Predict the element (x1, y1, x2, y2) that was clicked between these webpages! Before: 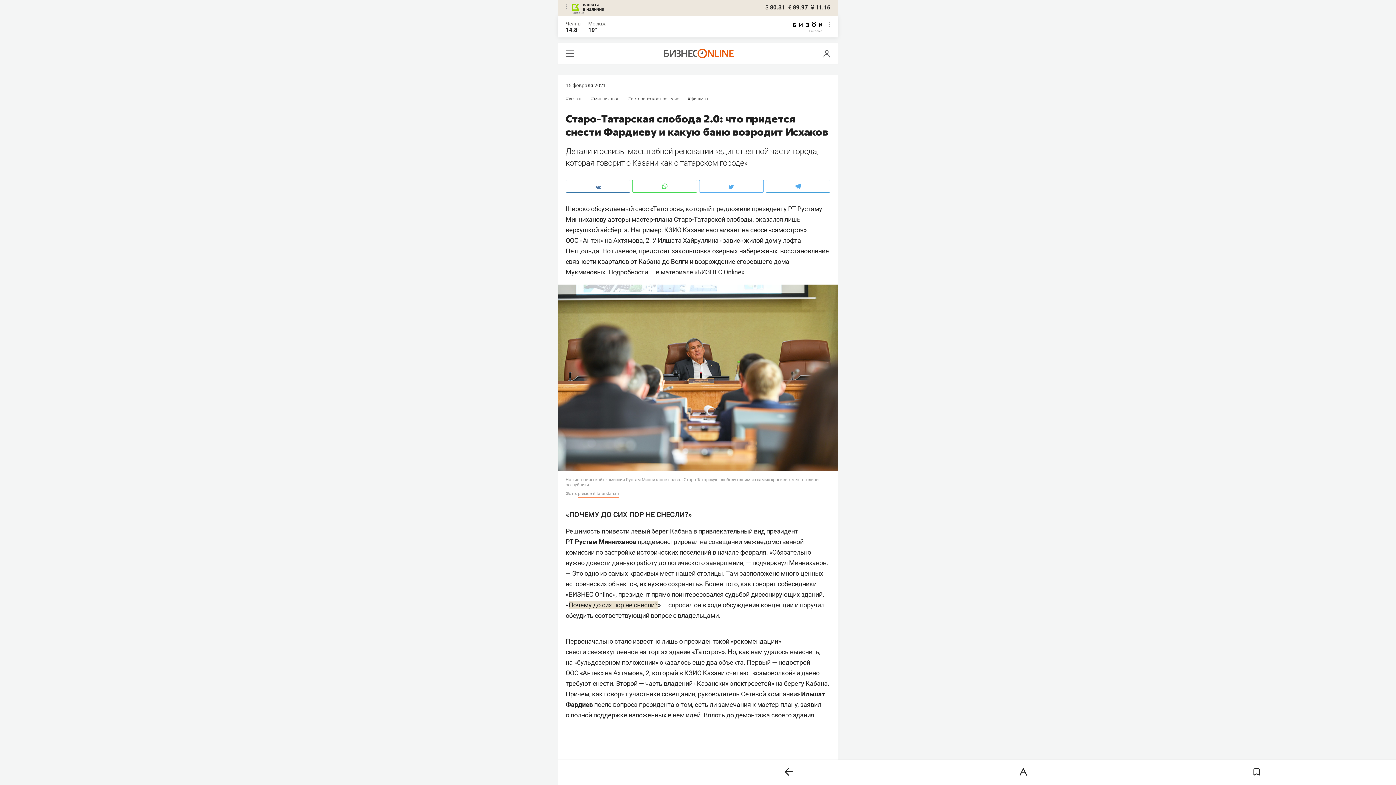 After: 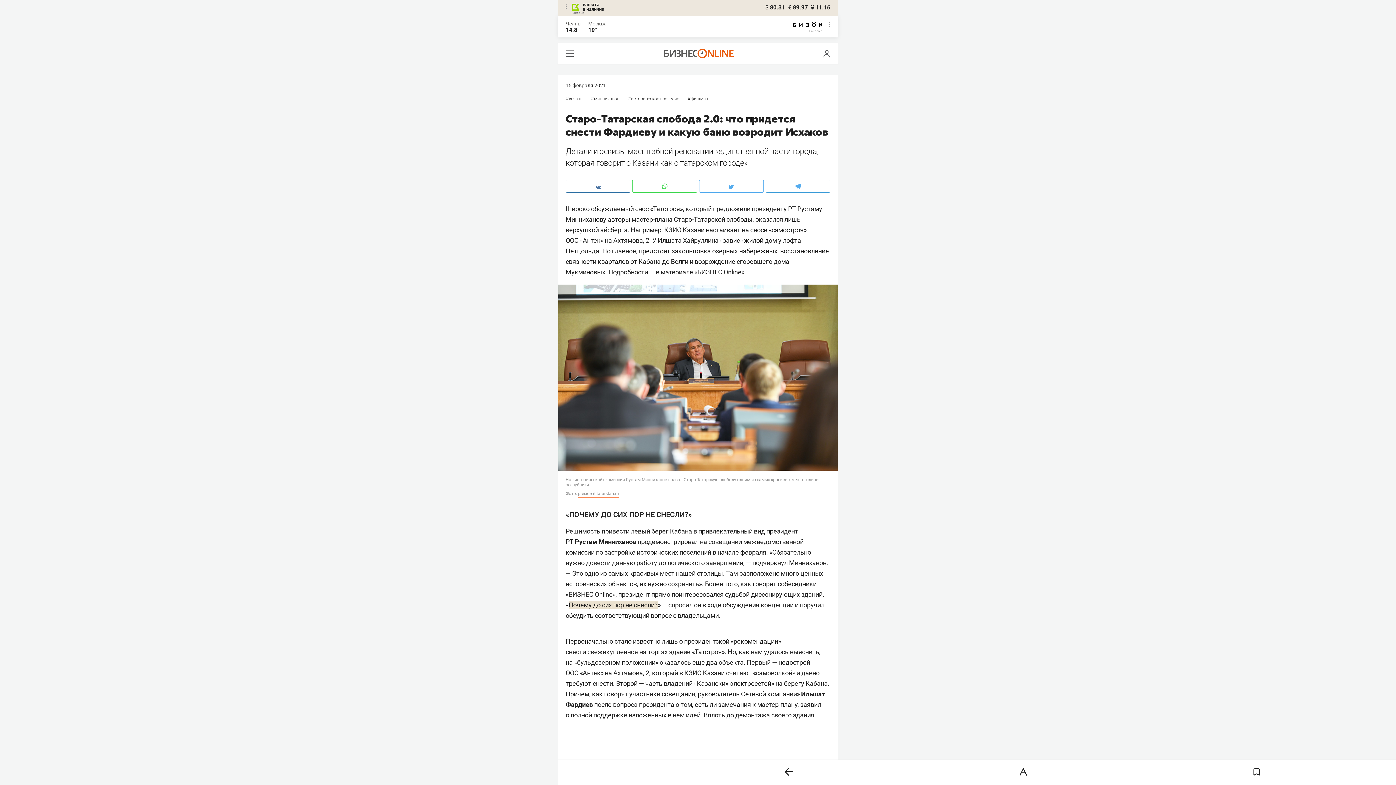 Action: bbox: (572, 2, 604, 11) label: валюта
в наличии